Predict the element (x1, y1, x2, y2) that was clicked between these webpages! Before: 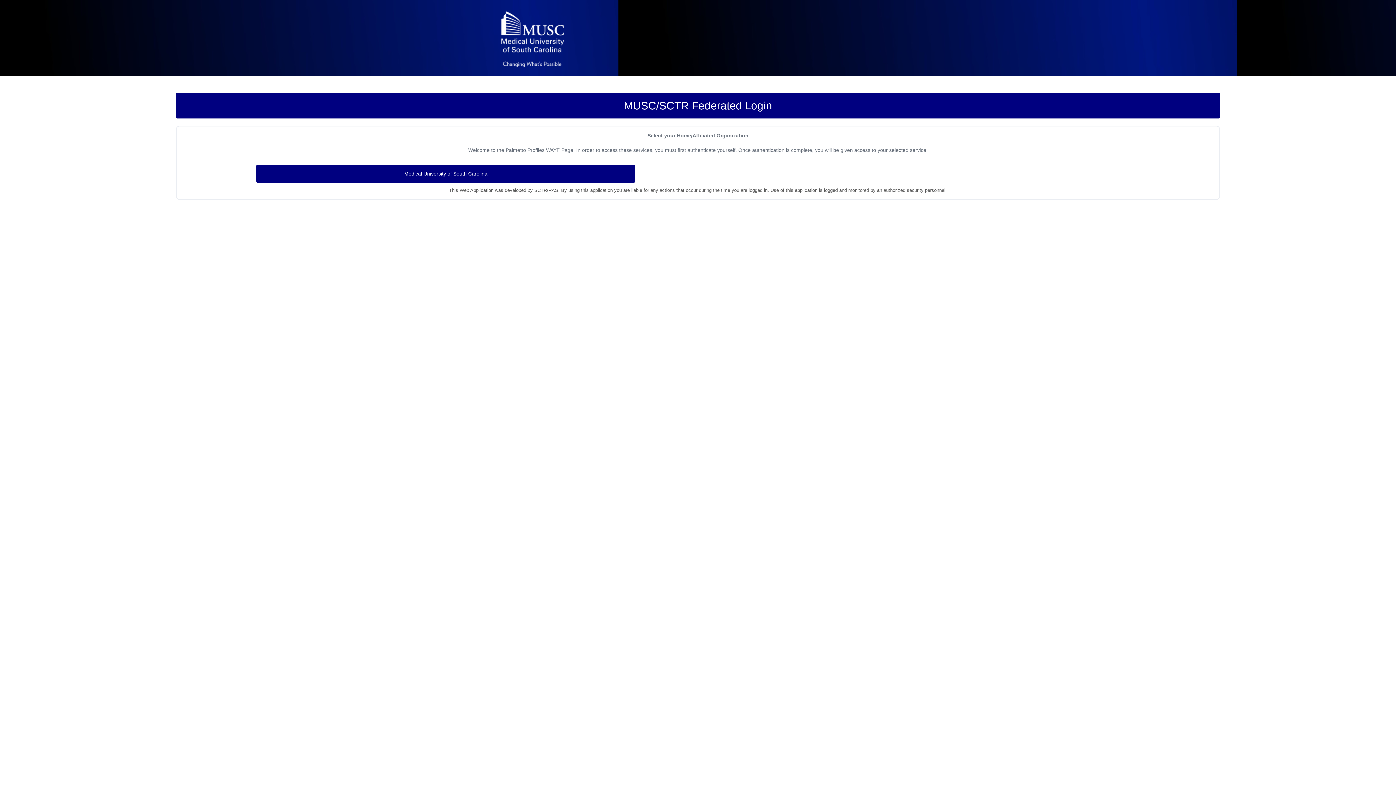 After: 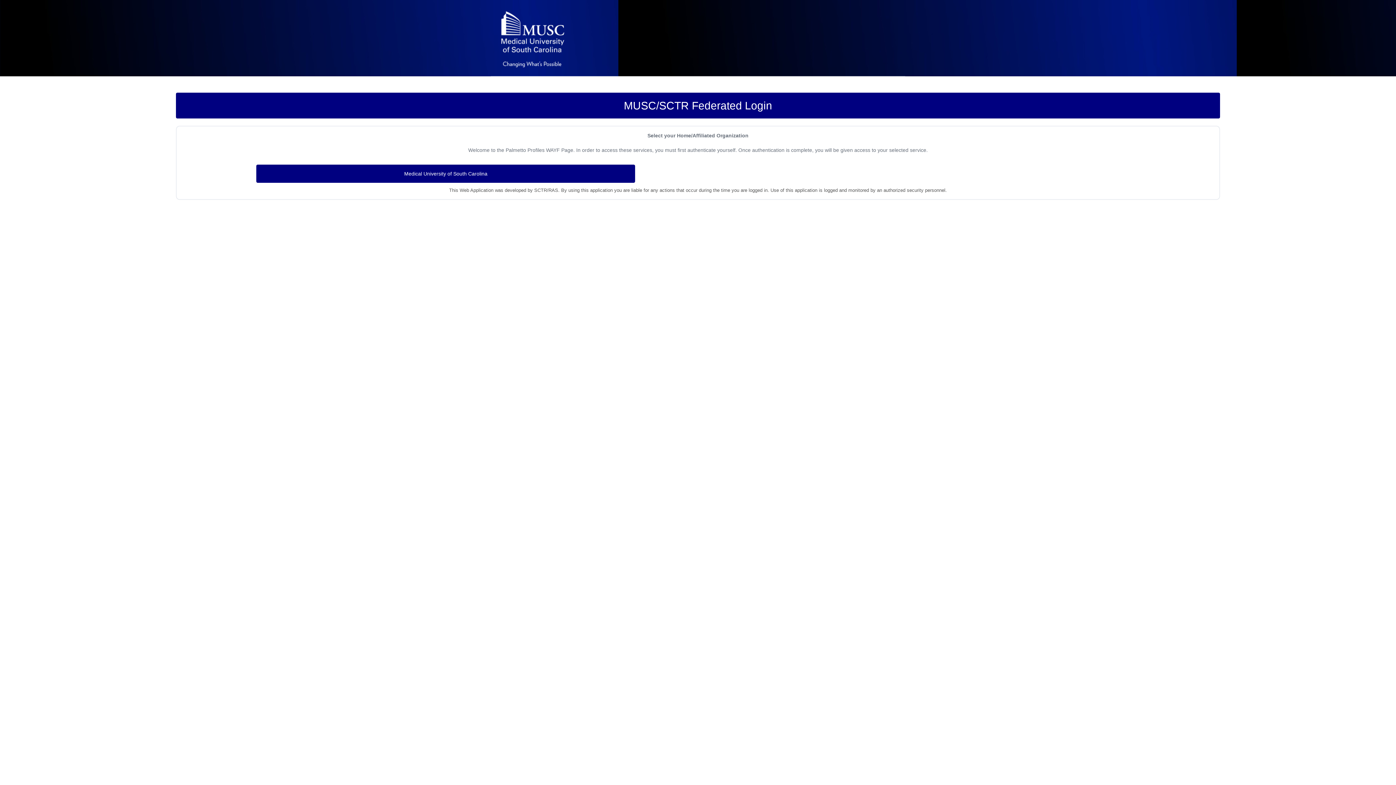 Action: bbox: (490, 3, 574, 76)